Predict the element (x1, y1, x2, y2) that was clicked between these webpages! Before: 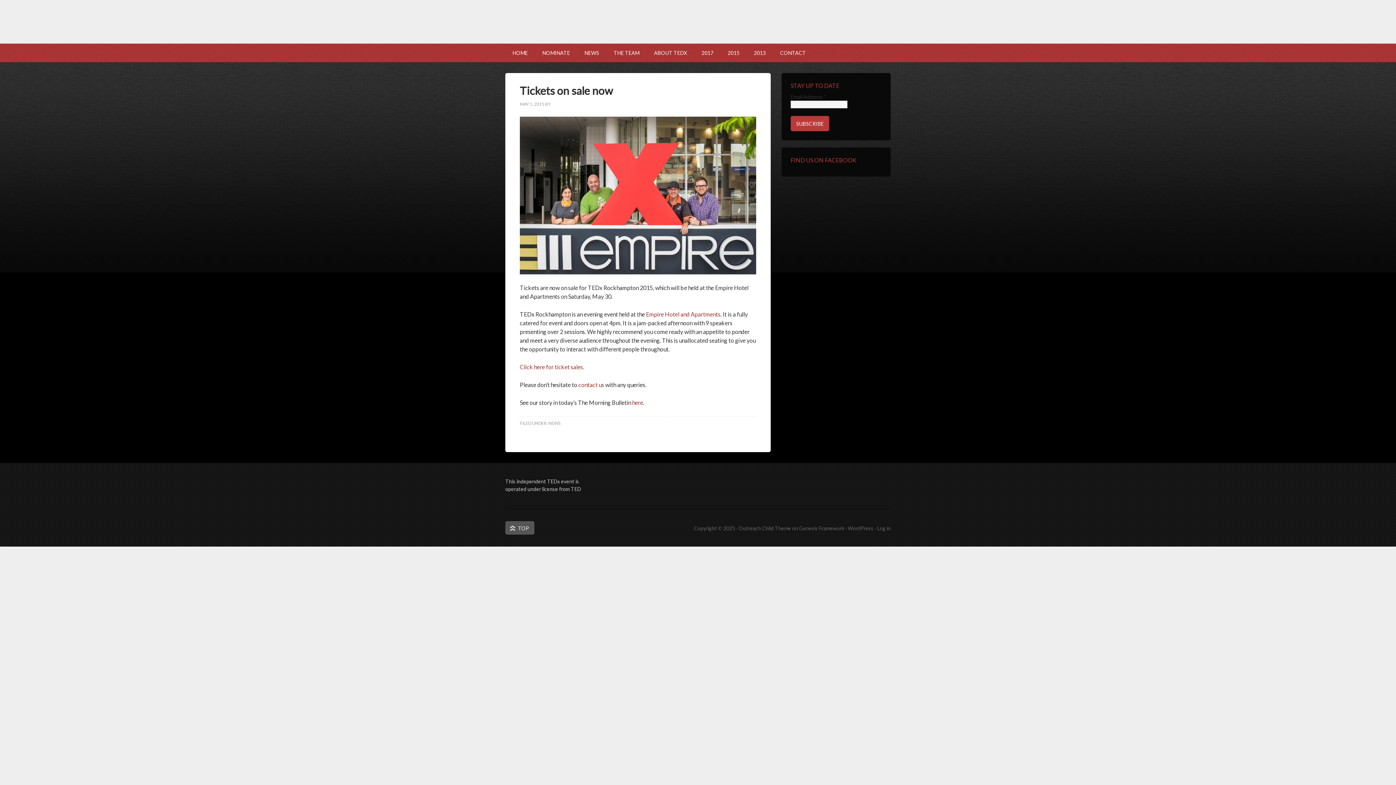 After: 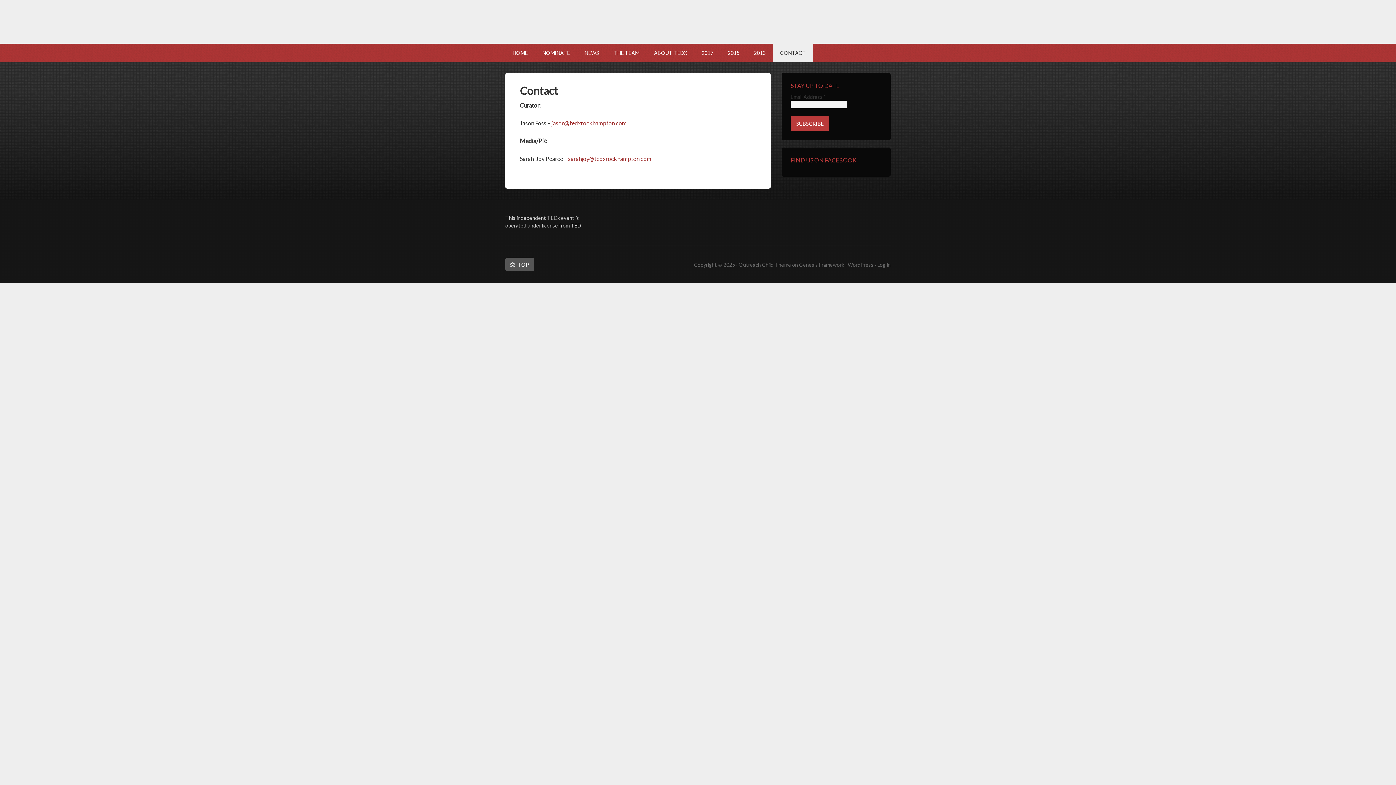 Action: label: contact us bbox: (578, 381, 604, 388)